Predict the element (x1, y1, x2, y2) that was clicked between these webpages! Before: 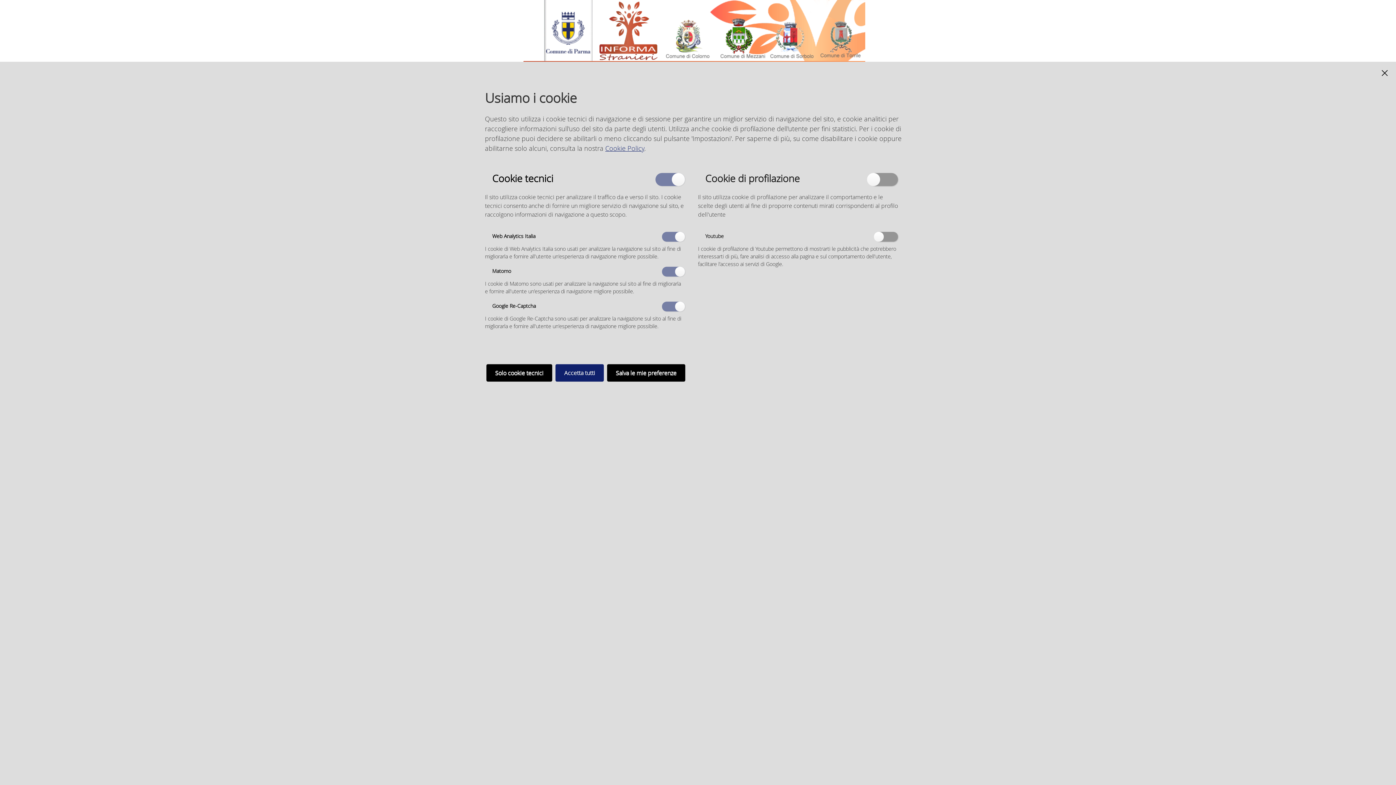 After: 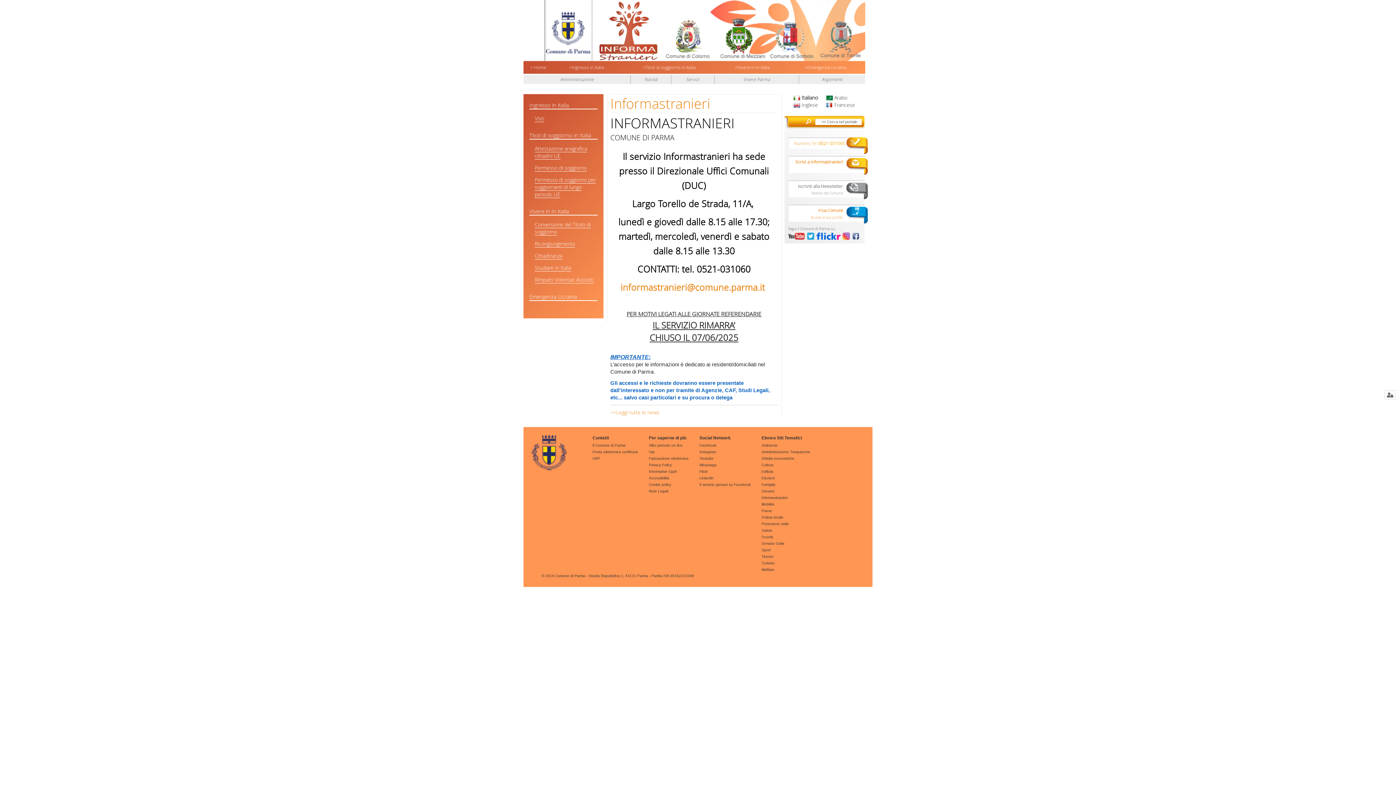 Action: label: Accetta tutti bbox: (555, 364, 604, 381)